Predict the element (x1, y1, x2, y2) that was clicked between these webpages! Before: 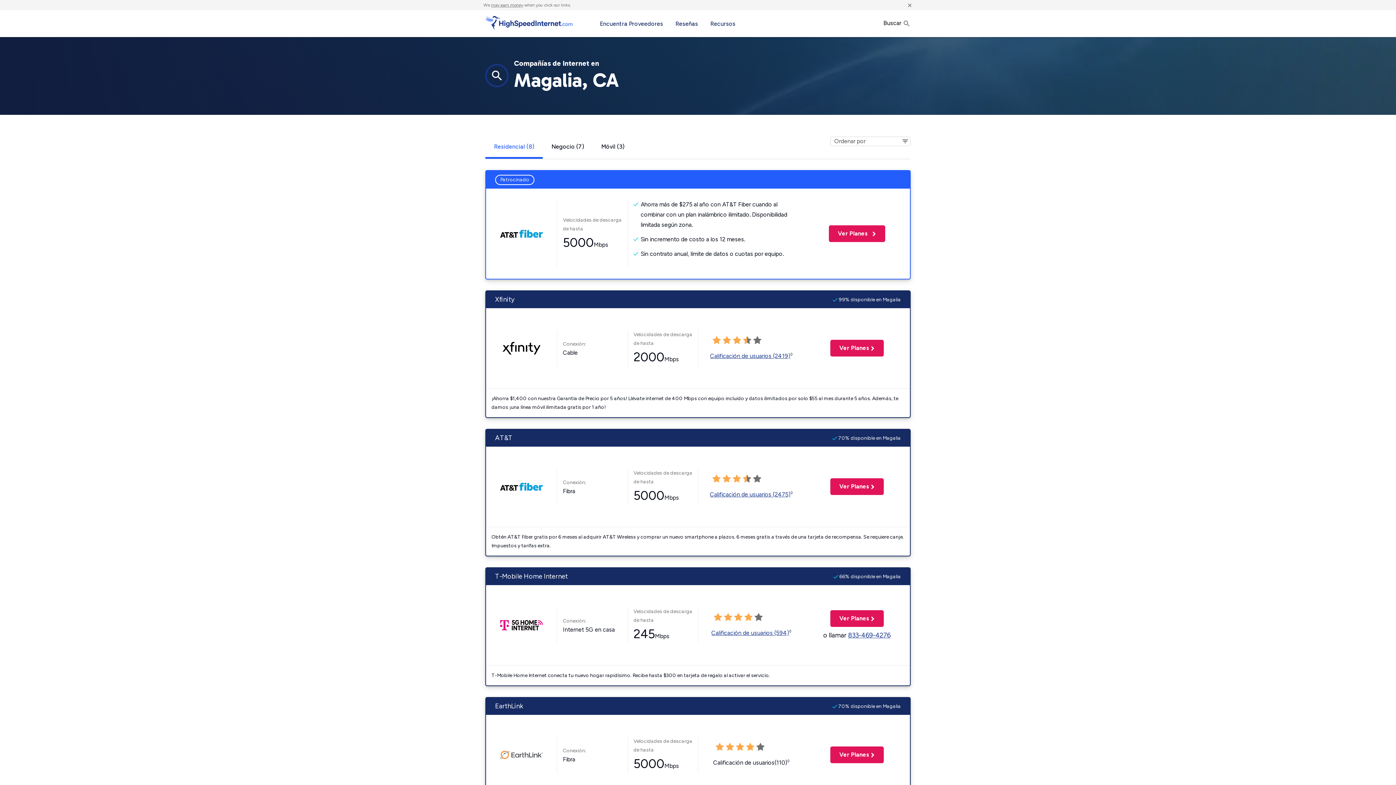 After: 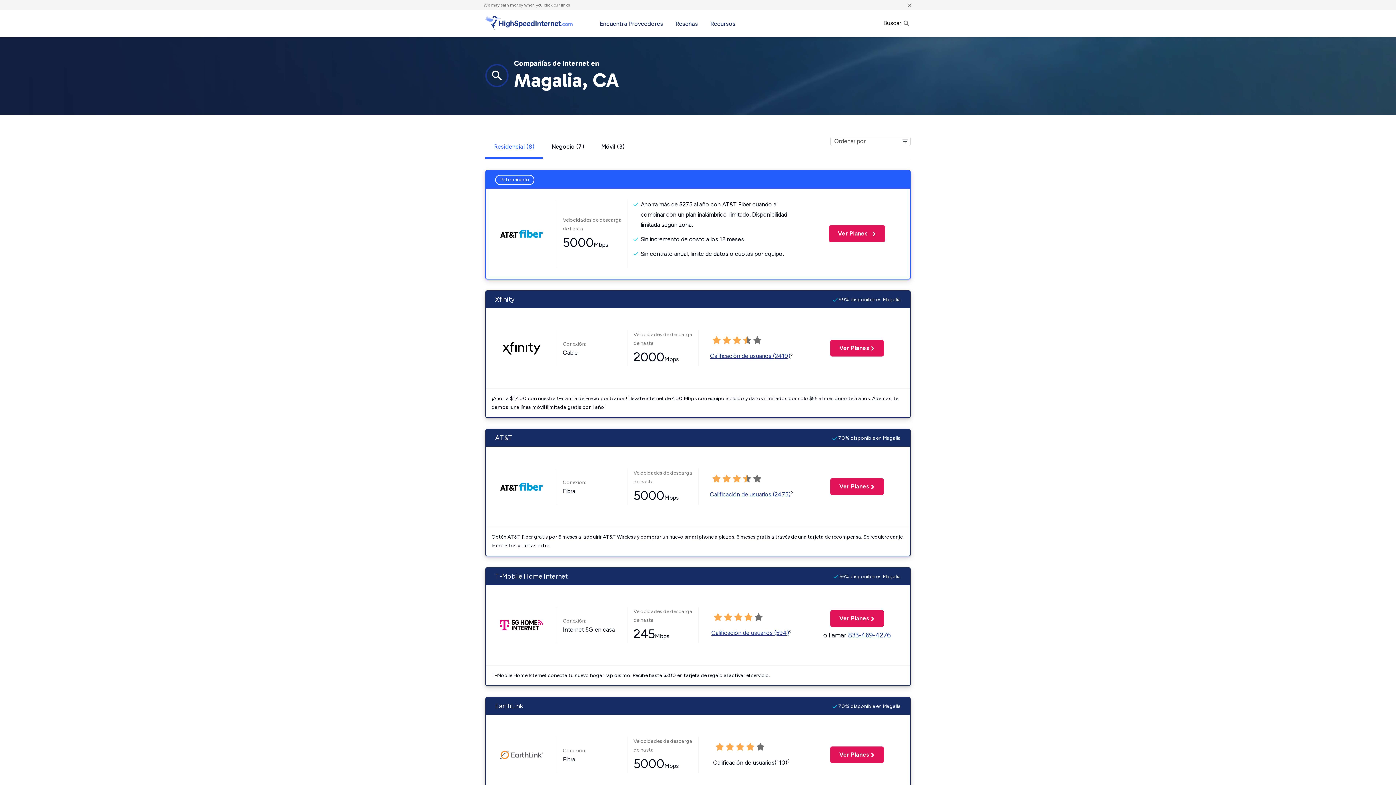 Action: bbox: (498, 482, 544, 489)